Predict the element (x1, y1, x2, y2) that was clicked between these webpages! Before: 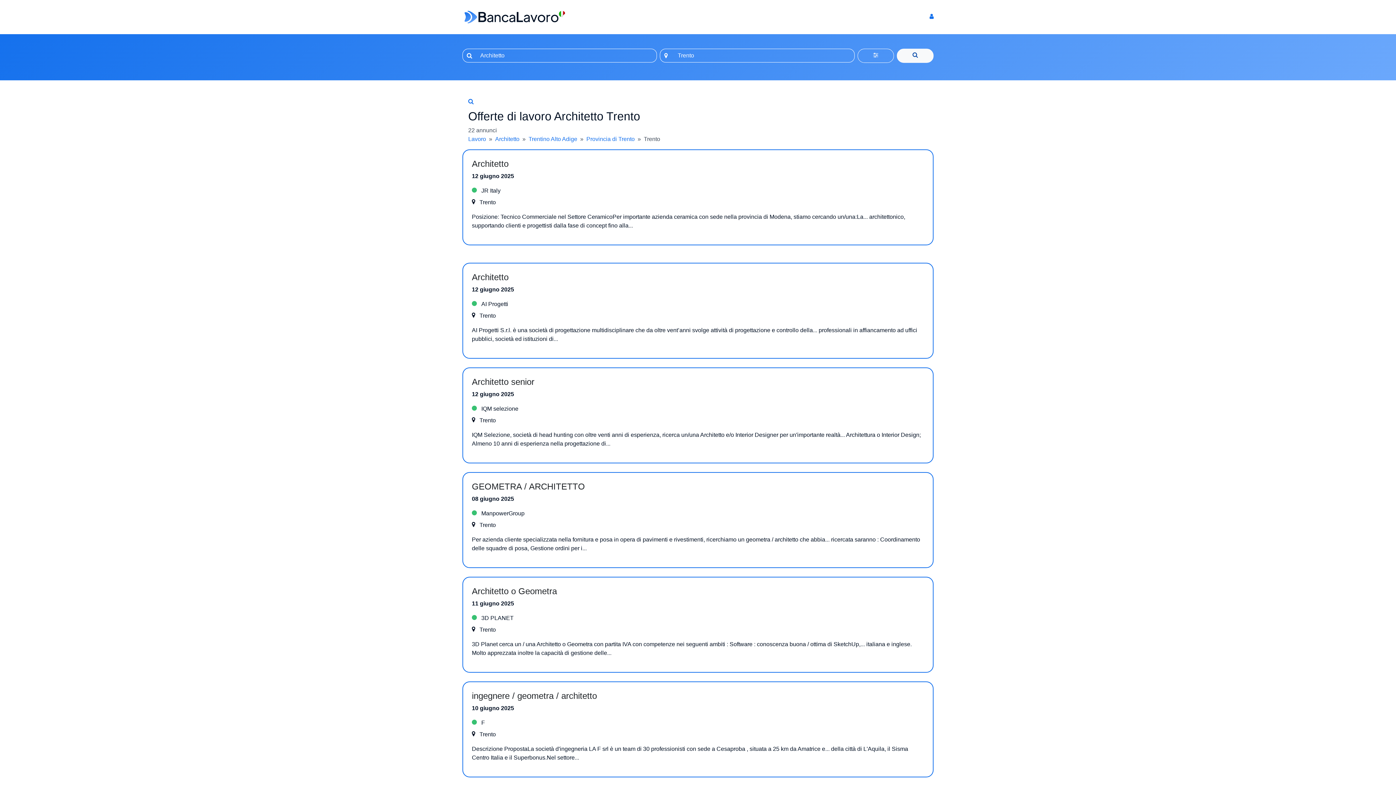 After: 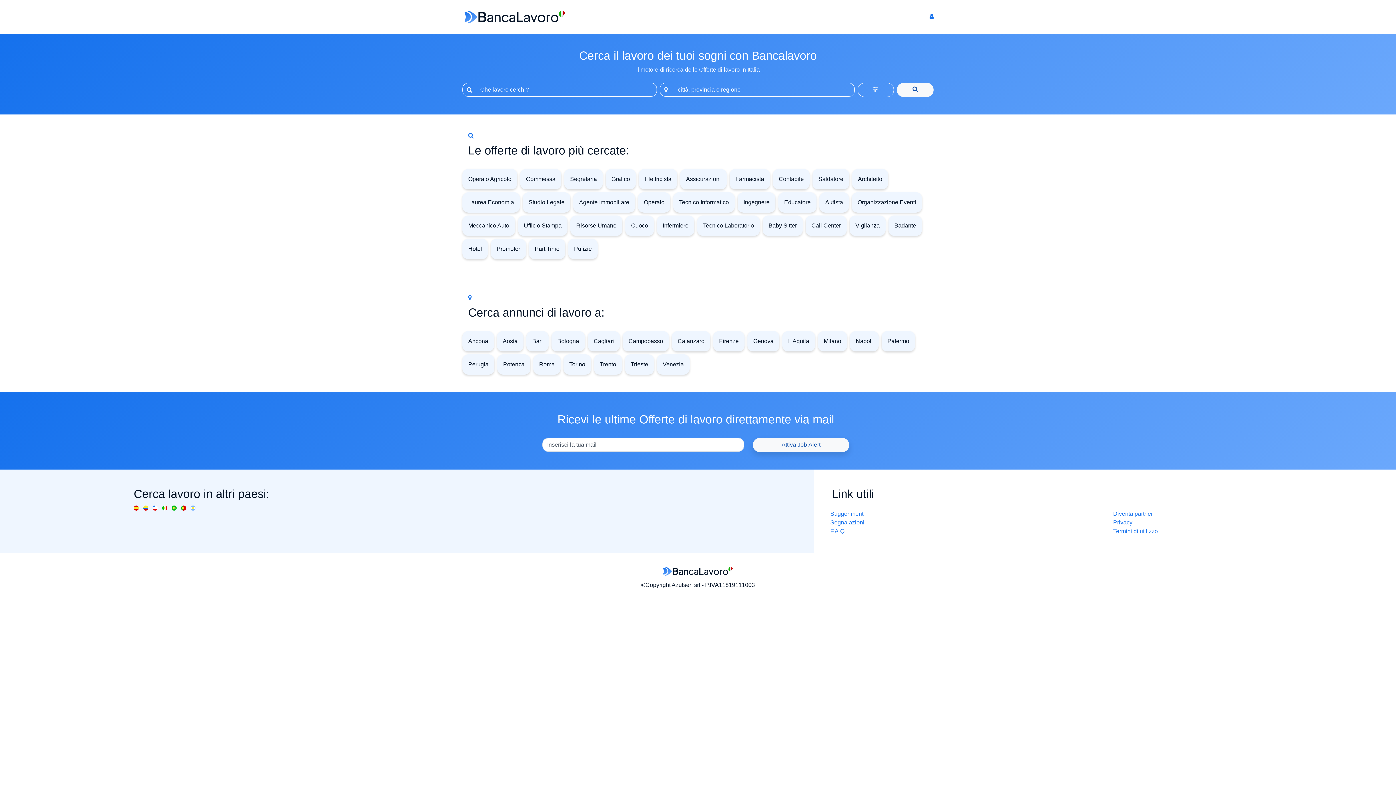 Action: bbox: (462, 5, 567, 28)